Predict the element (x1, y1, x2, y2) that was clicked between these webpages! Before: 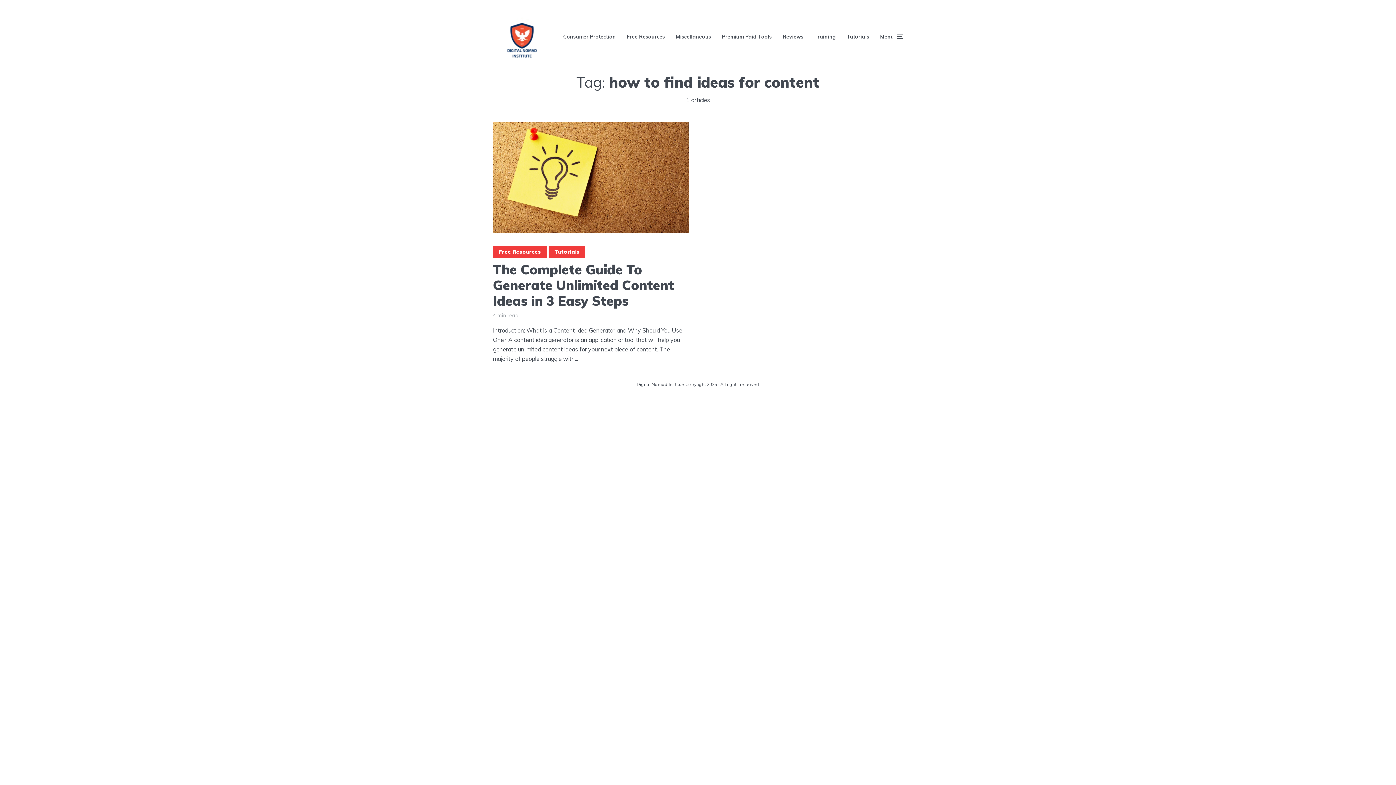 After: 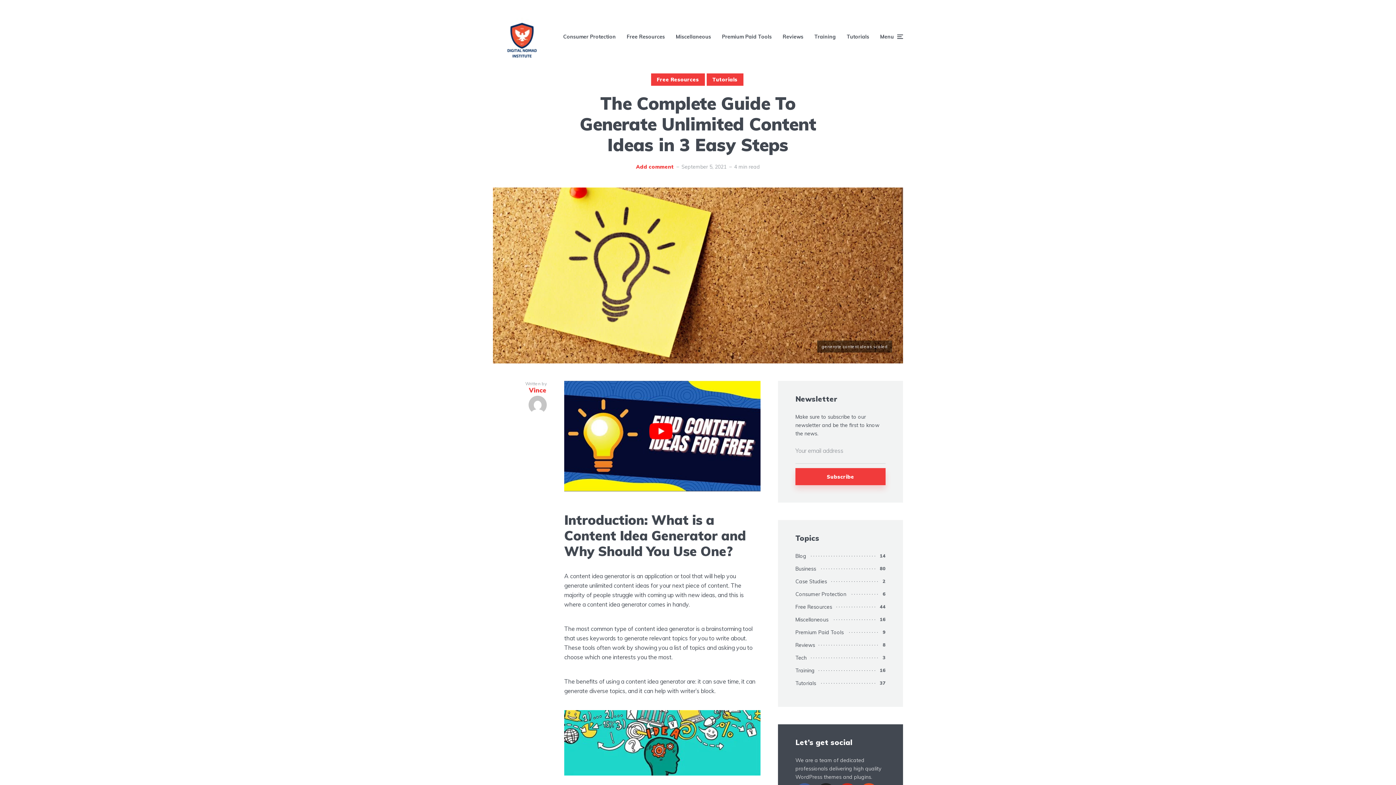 Action: bbox: (493, 261, 689, 308) label: The Complete Guide To Generate Unlimited Content Ideas in 3 Easy Steps